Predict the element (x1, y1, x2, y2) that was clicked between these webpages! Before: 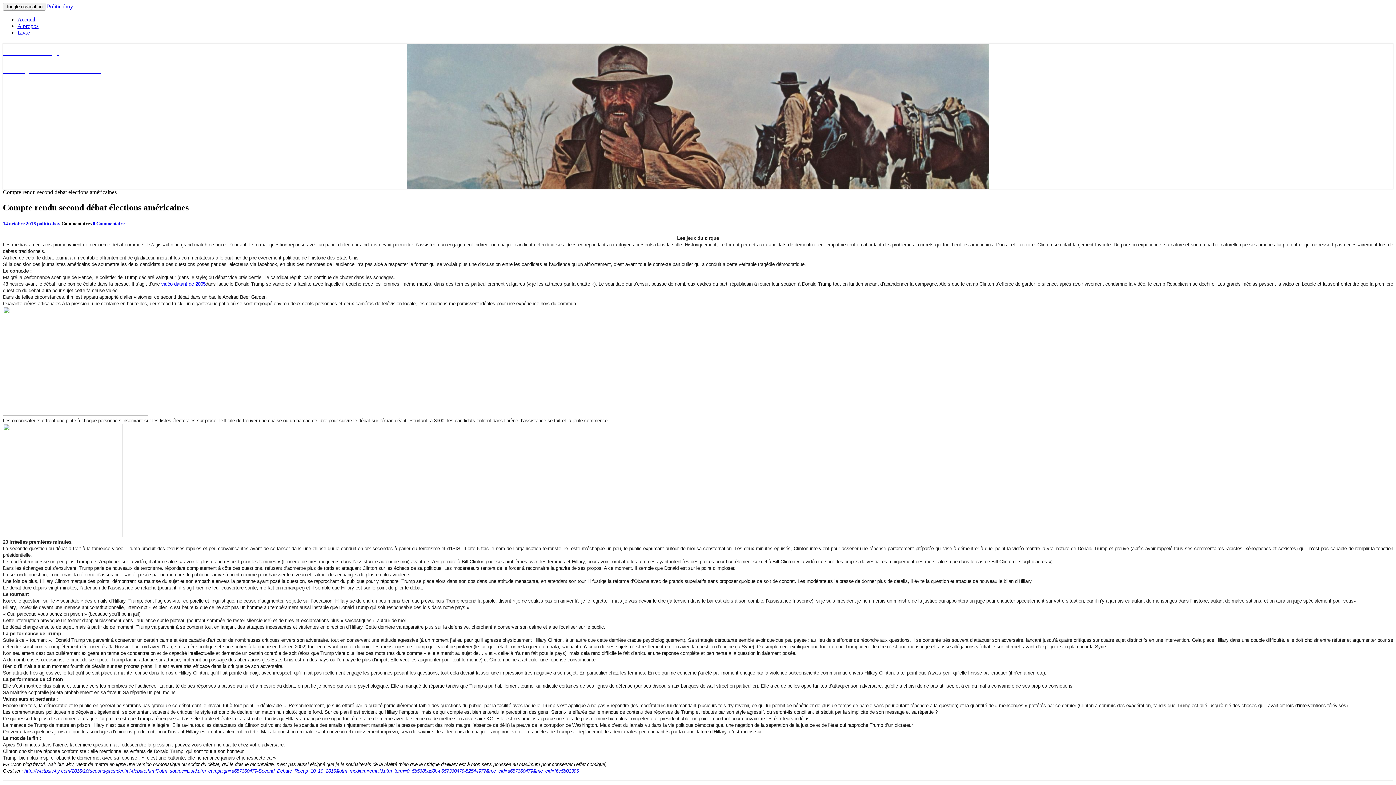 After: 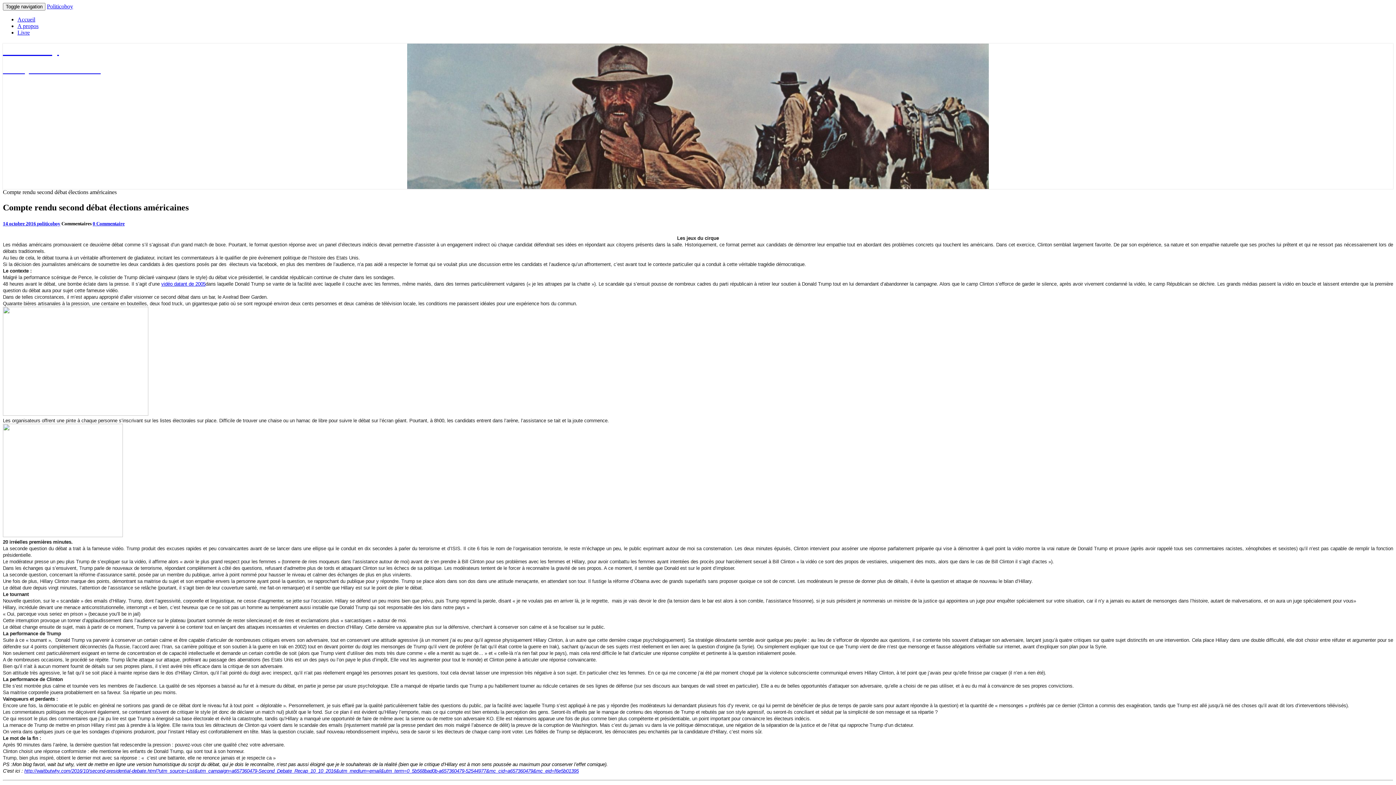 Action: bbox: (2, 220, 37, 226) label: 14 octobre 2016 